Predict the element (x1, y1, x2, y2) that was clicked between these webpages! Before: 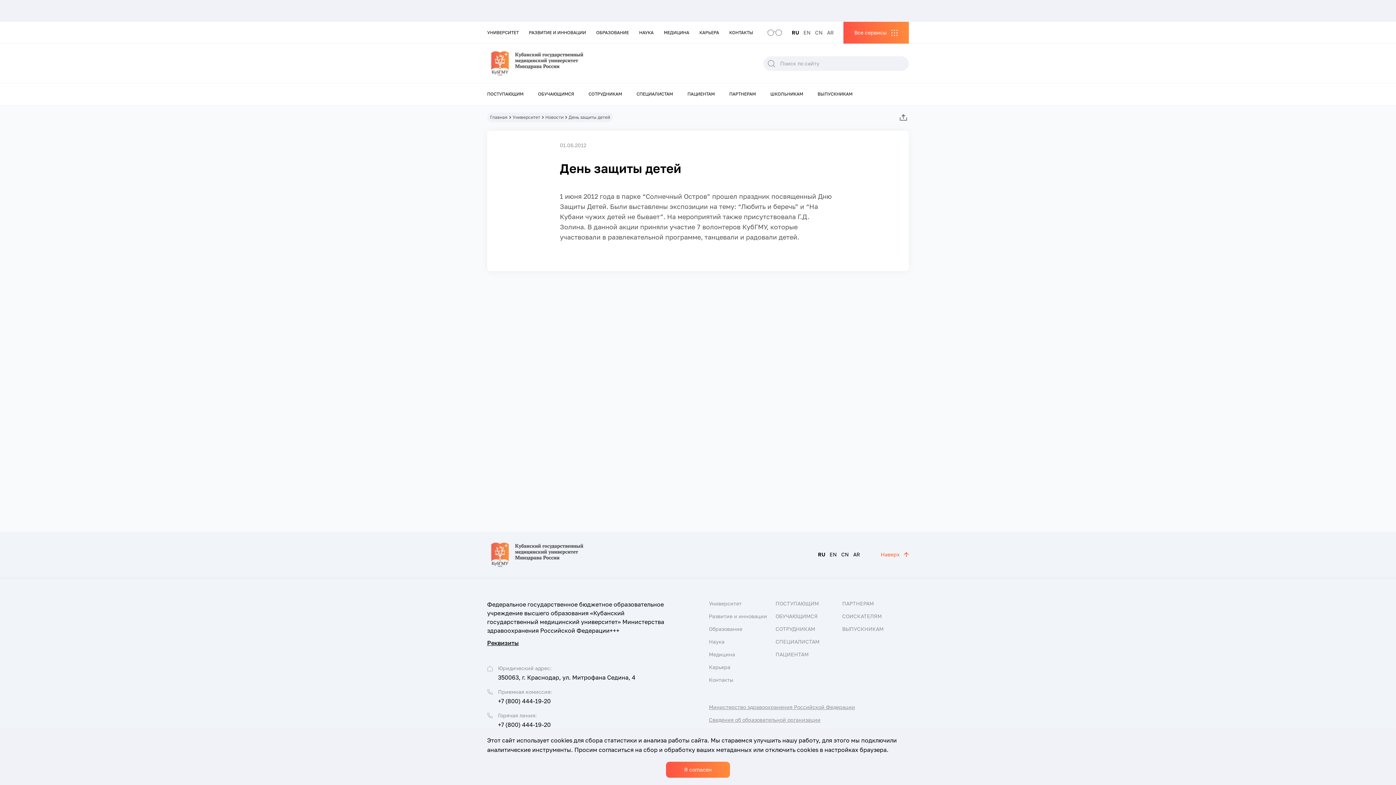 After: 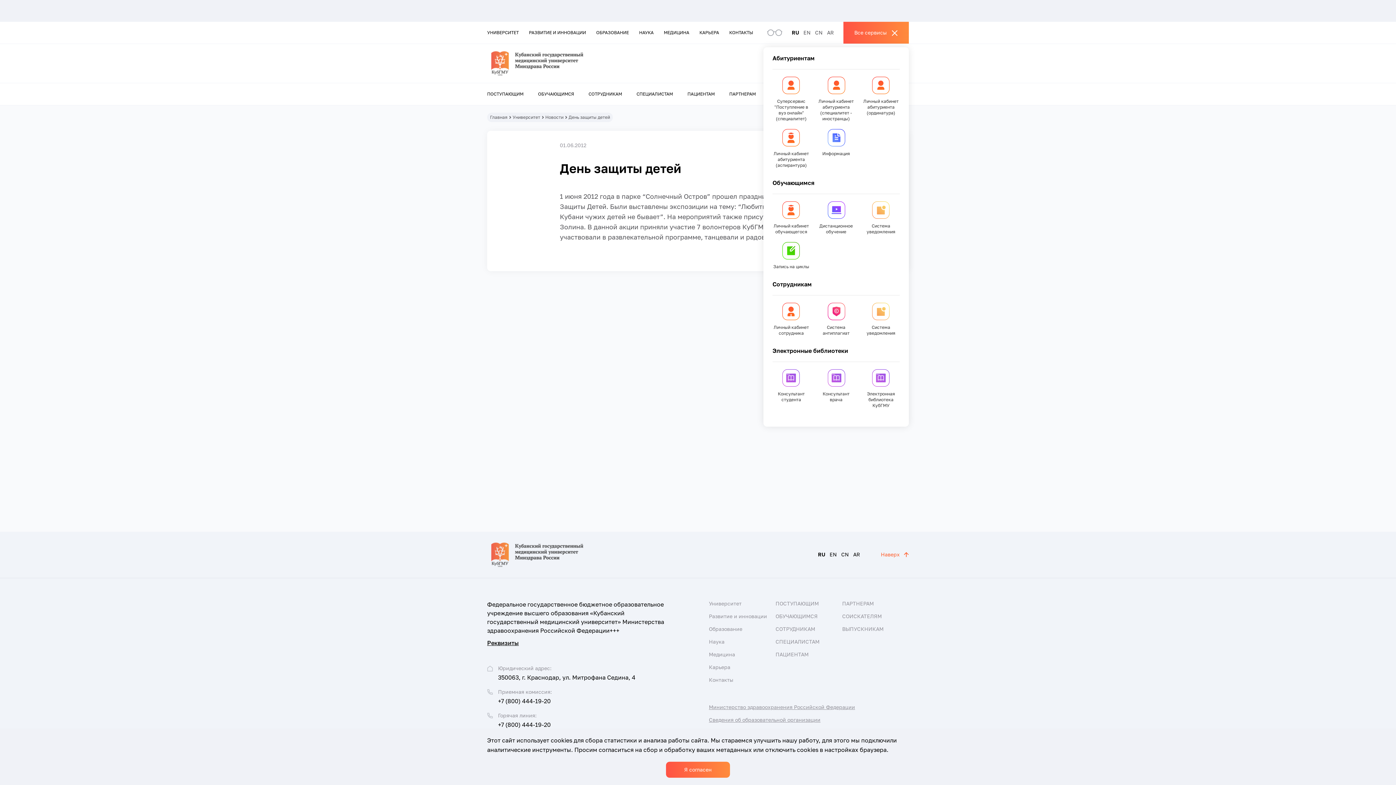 Action: label: Все сервисы bbox: (843, 21, 909, 43)